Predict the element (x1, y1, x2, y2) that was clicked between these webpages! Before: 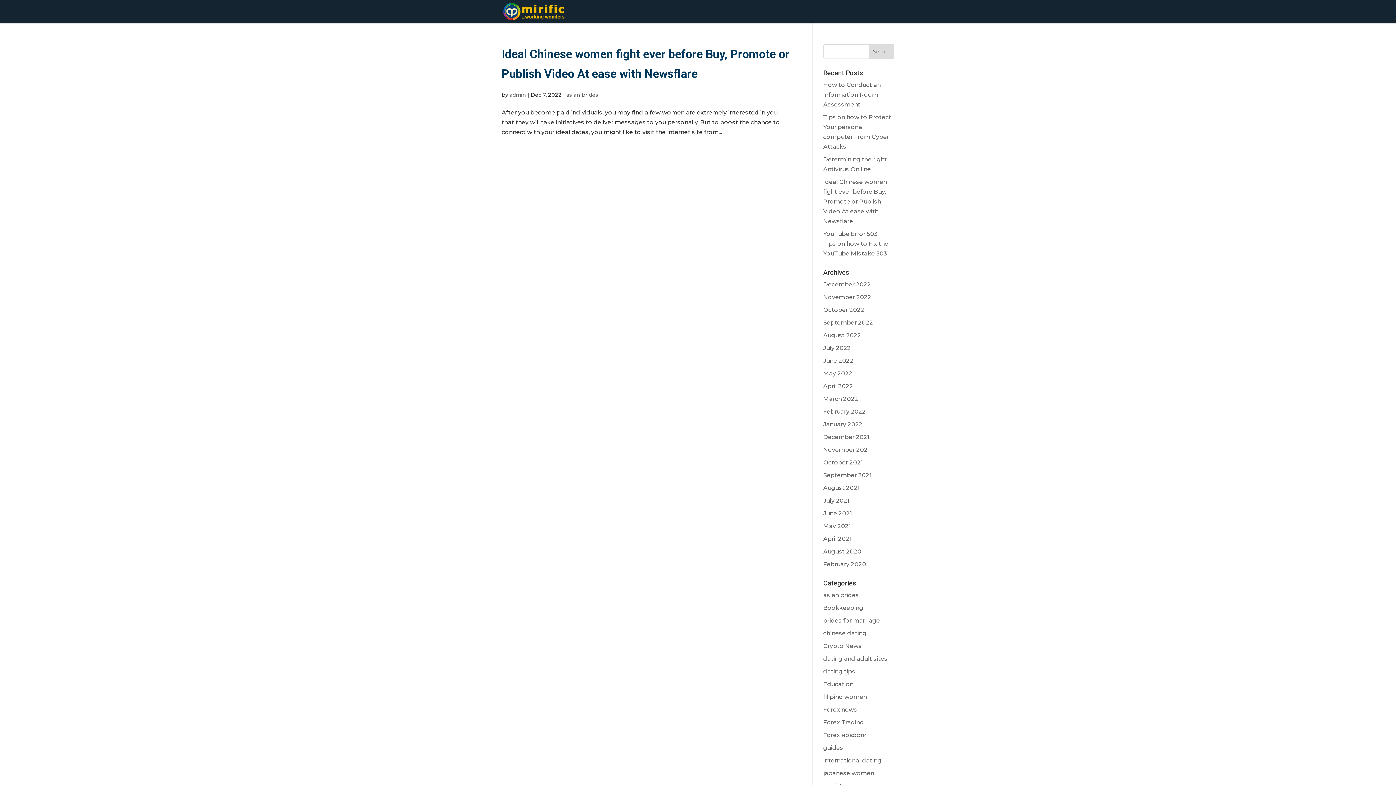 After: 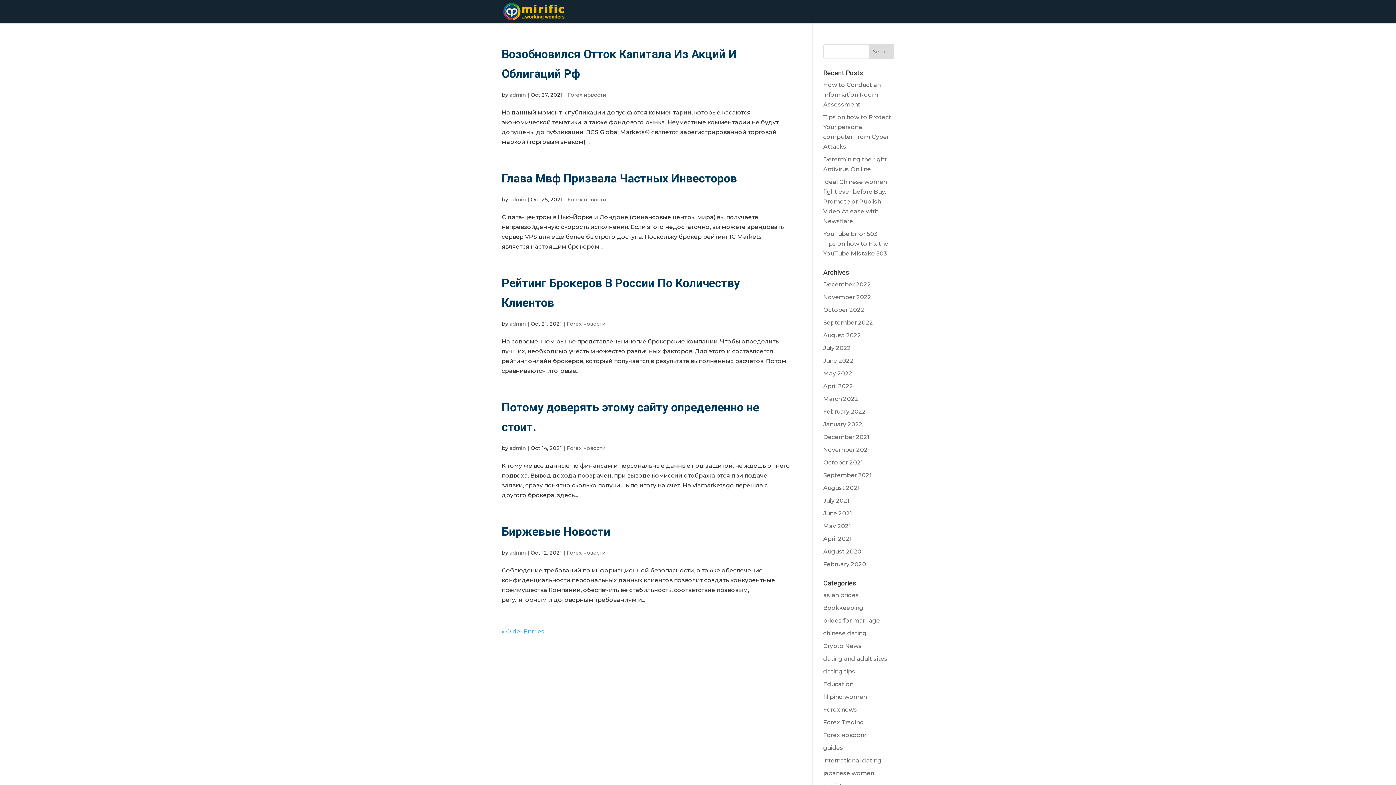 Action: label: October 2021 bbox: (823, 459, 863, 466)